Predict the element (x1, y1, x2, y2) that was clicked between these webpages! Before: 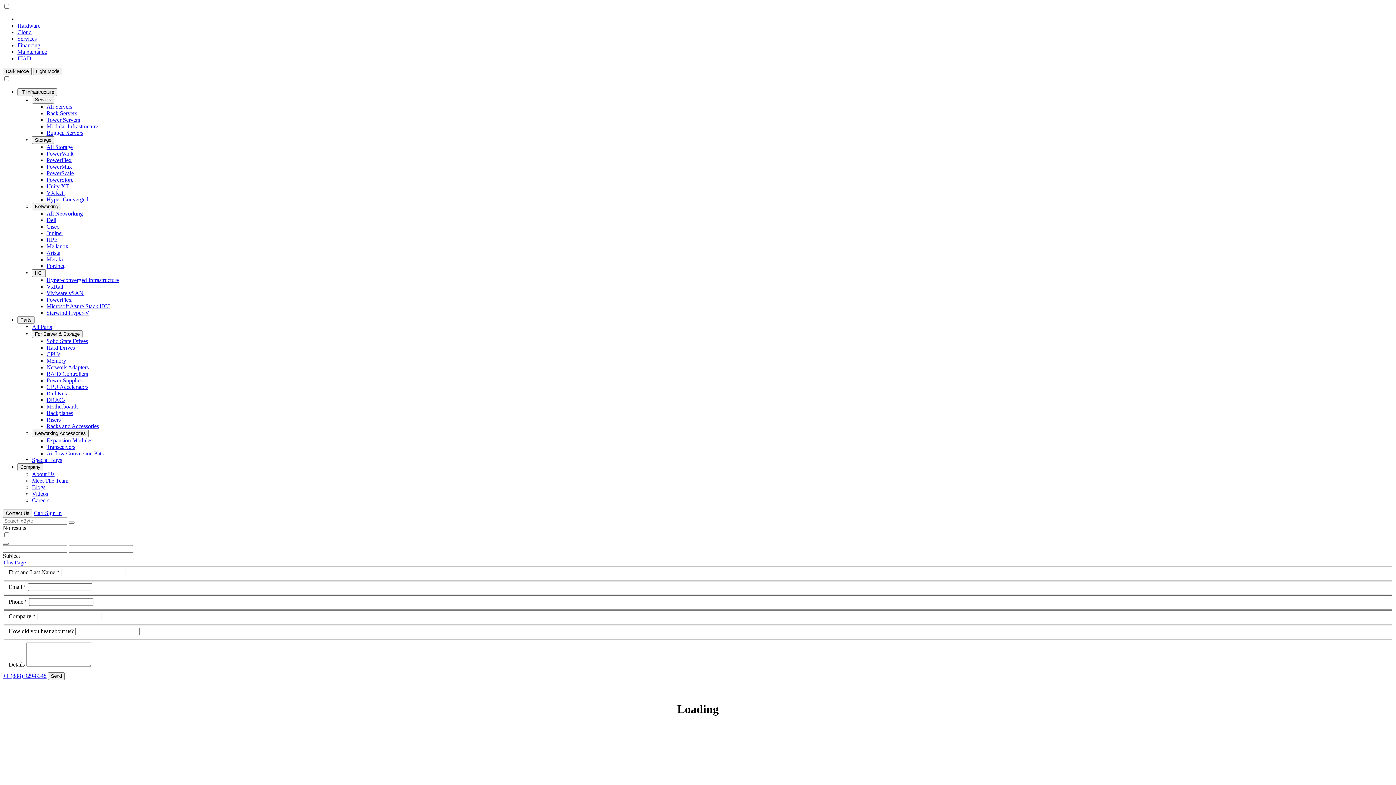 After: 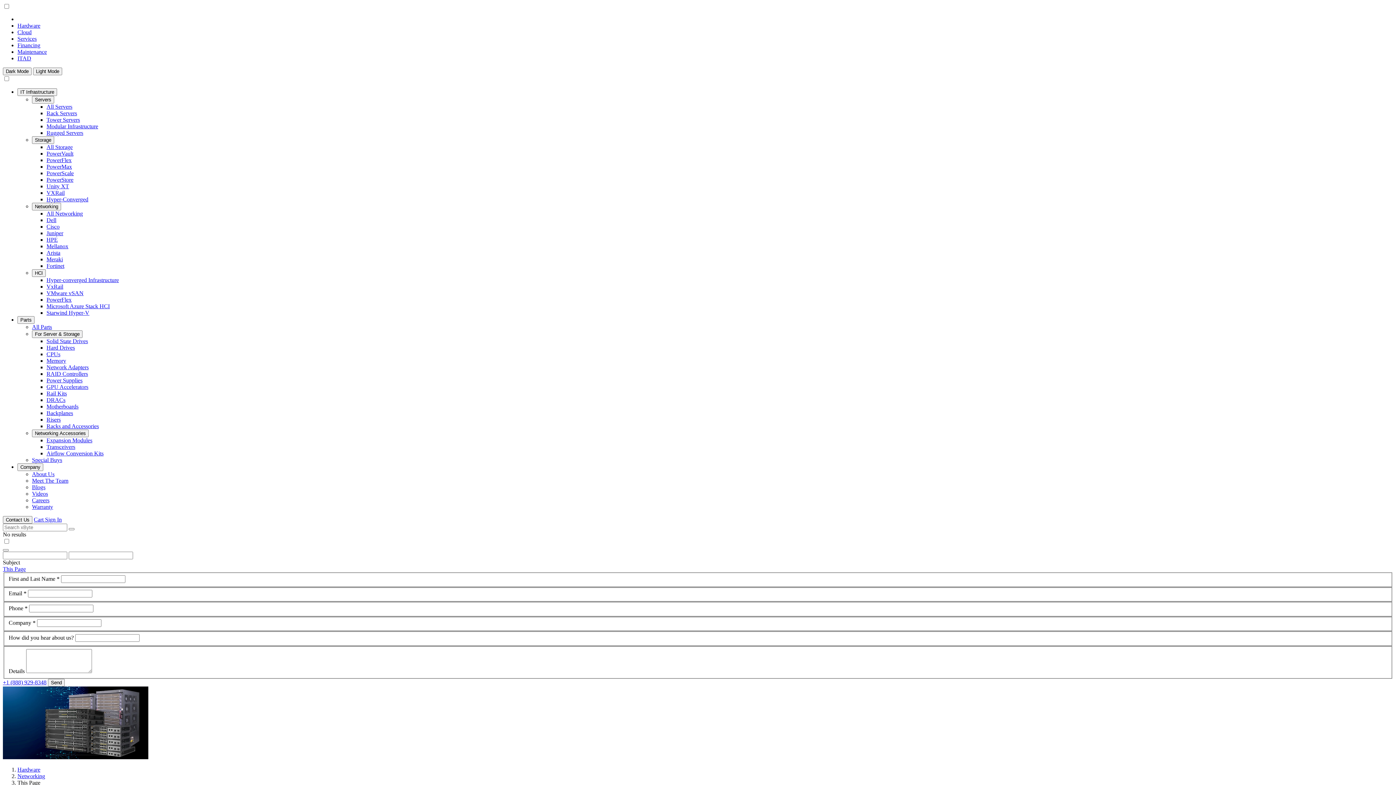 Action: label: HPE bbox: (46, 236, 57, 242)